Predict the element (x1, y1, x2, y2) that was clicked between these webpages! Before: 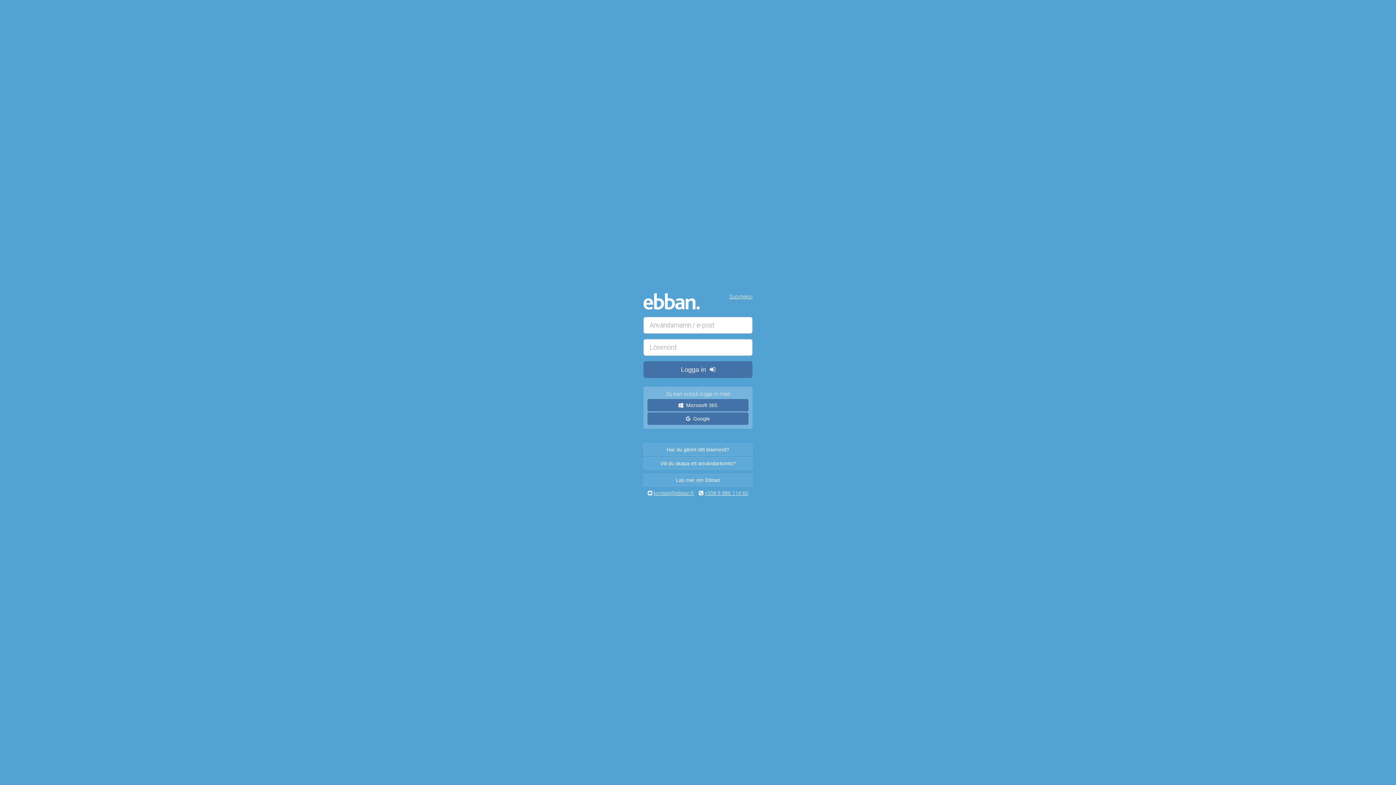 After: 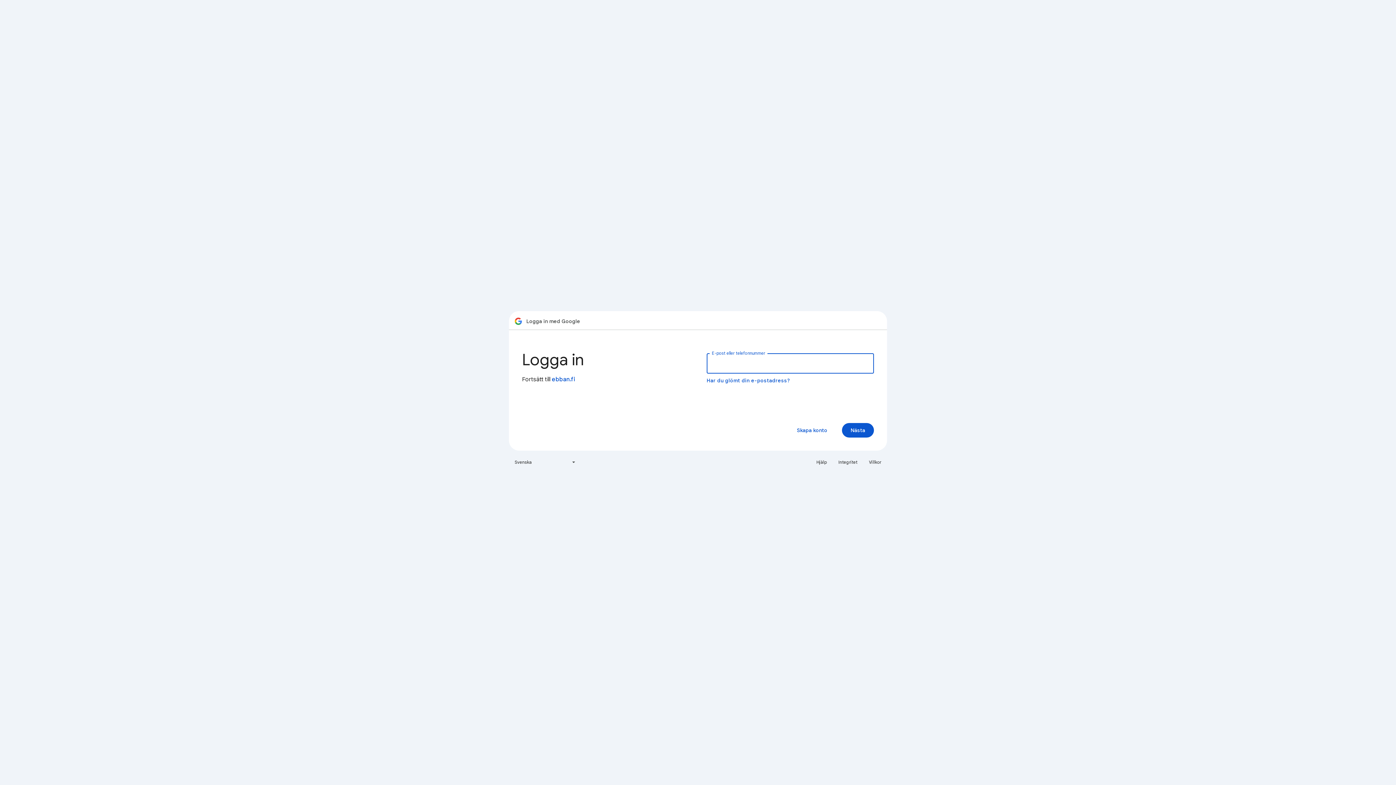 Action: label:   Google bbox: (647, 412, 748, 425)